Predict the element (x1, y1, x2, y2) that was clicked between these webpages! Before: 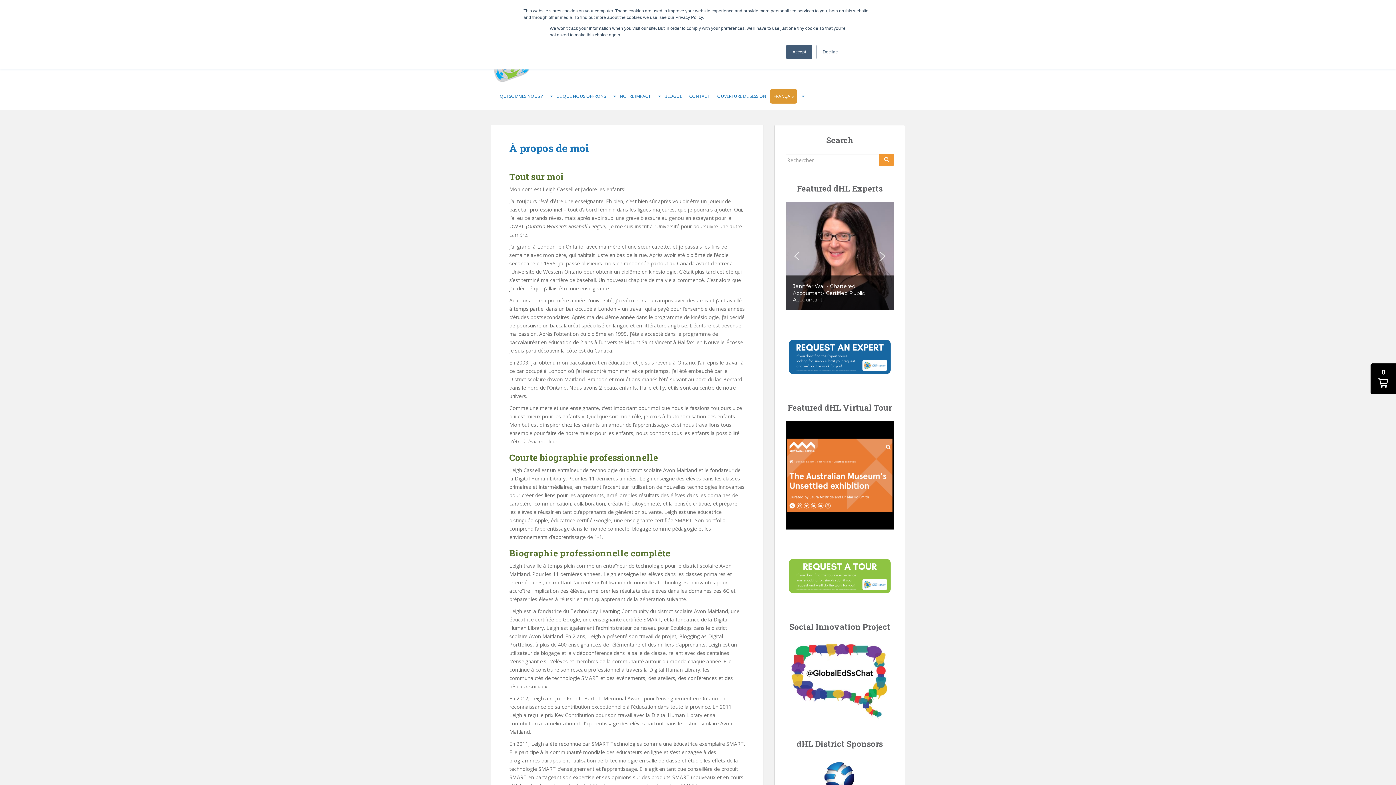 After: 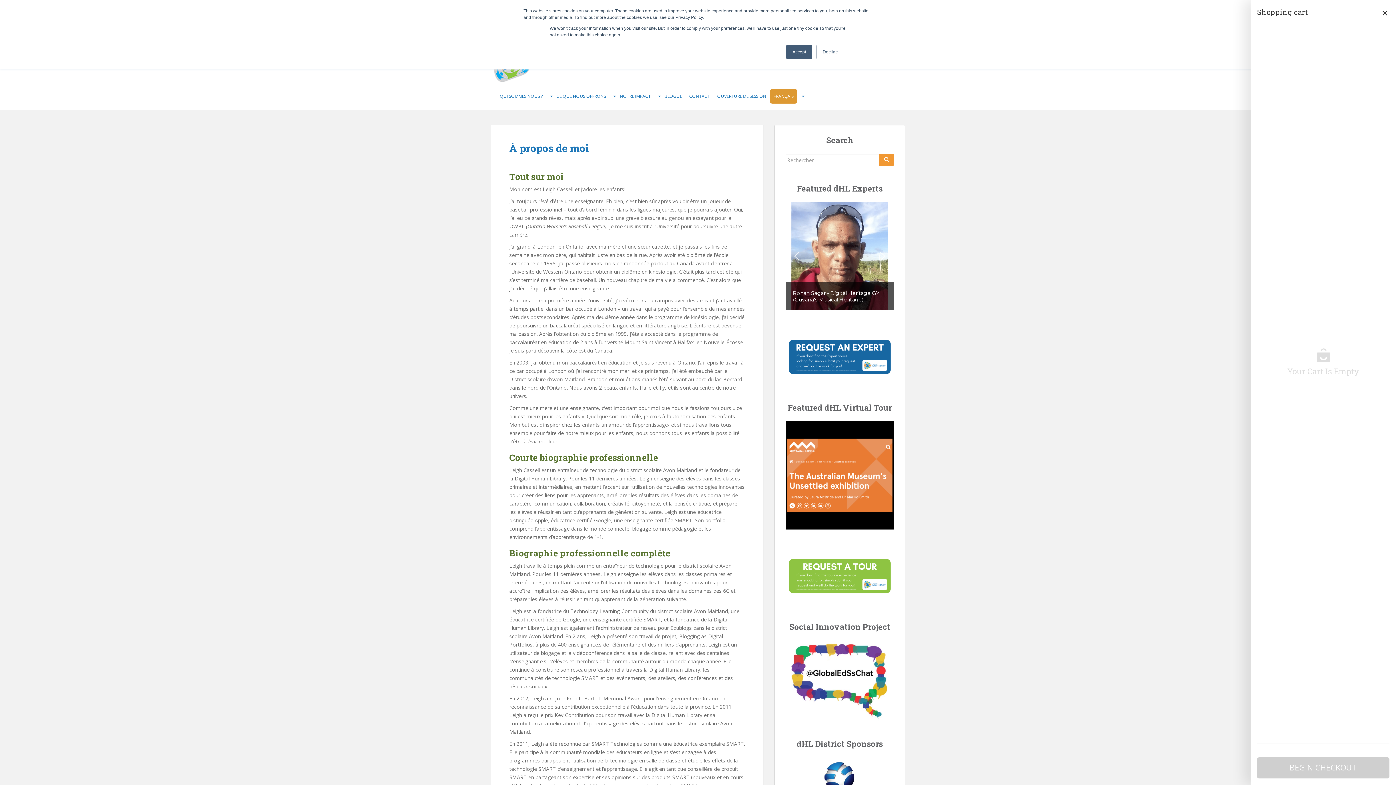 Action: label: 0 bbox: (1370, 363, 1396, 394)